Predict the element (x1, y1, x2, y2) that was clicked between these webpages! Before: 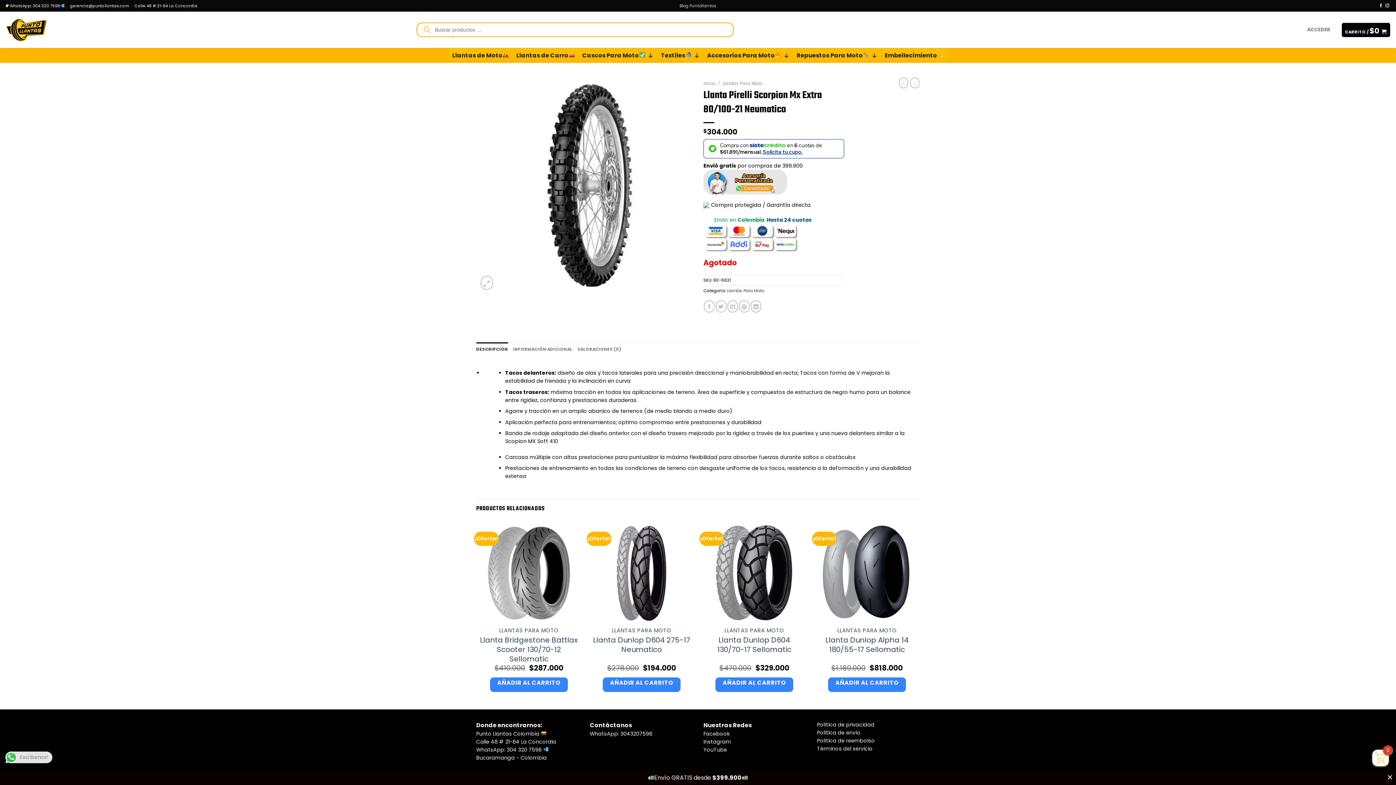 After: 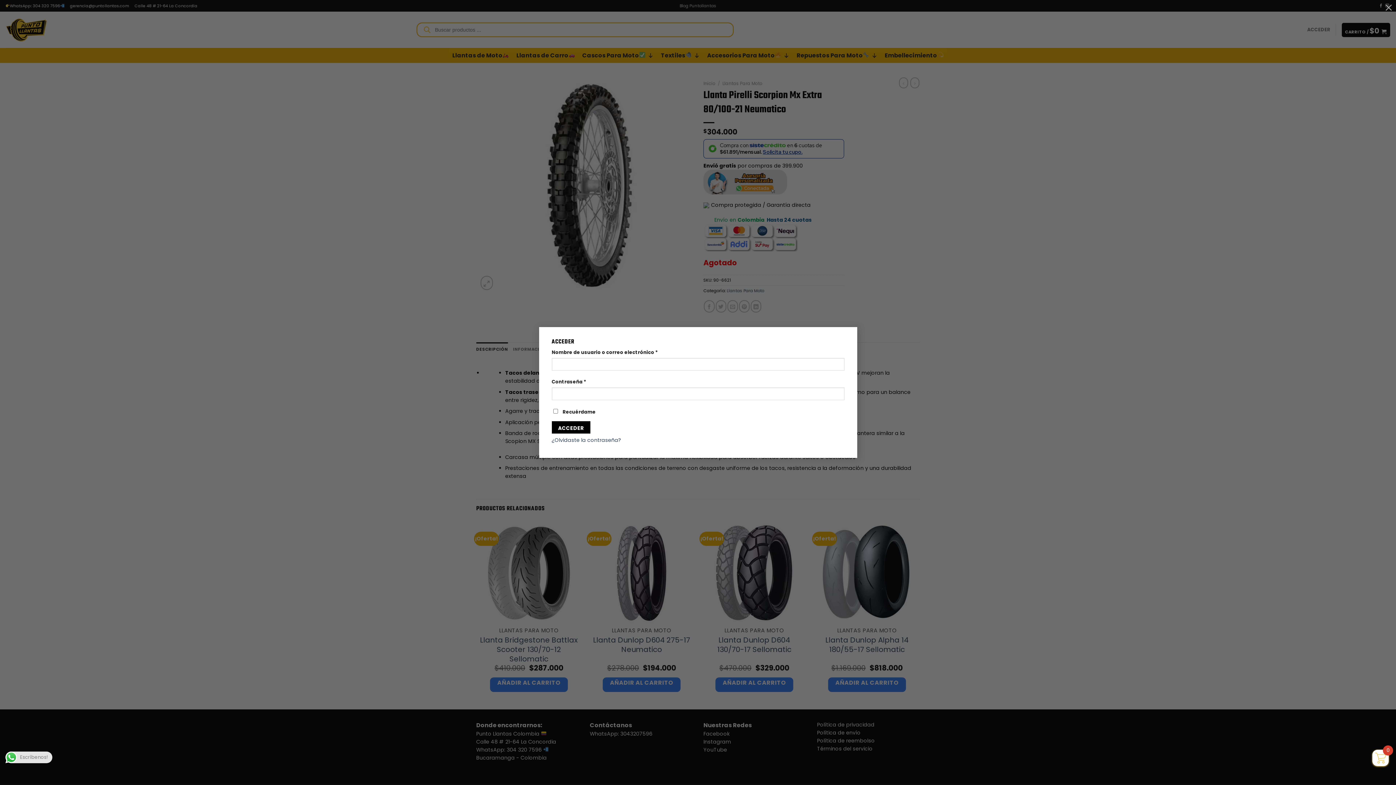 Action: label: ACCEDER bbox: (1307, 23, 1330, 36)